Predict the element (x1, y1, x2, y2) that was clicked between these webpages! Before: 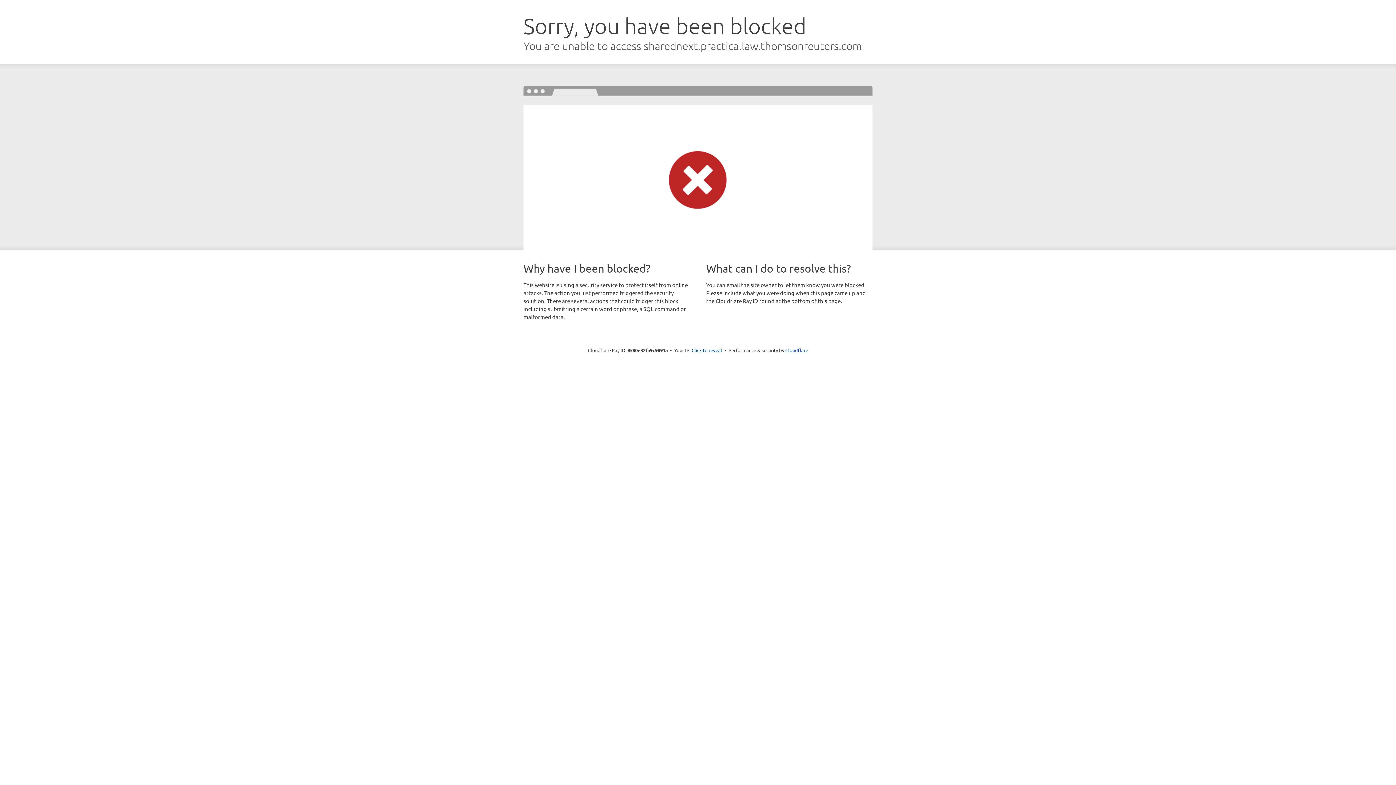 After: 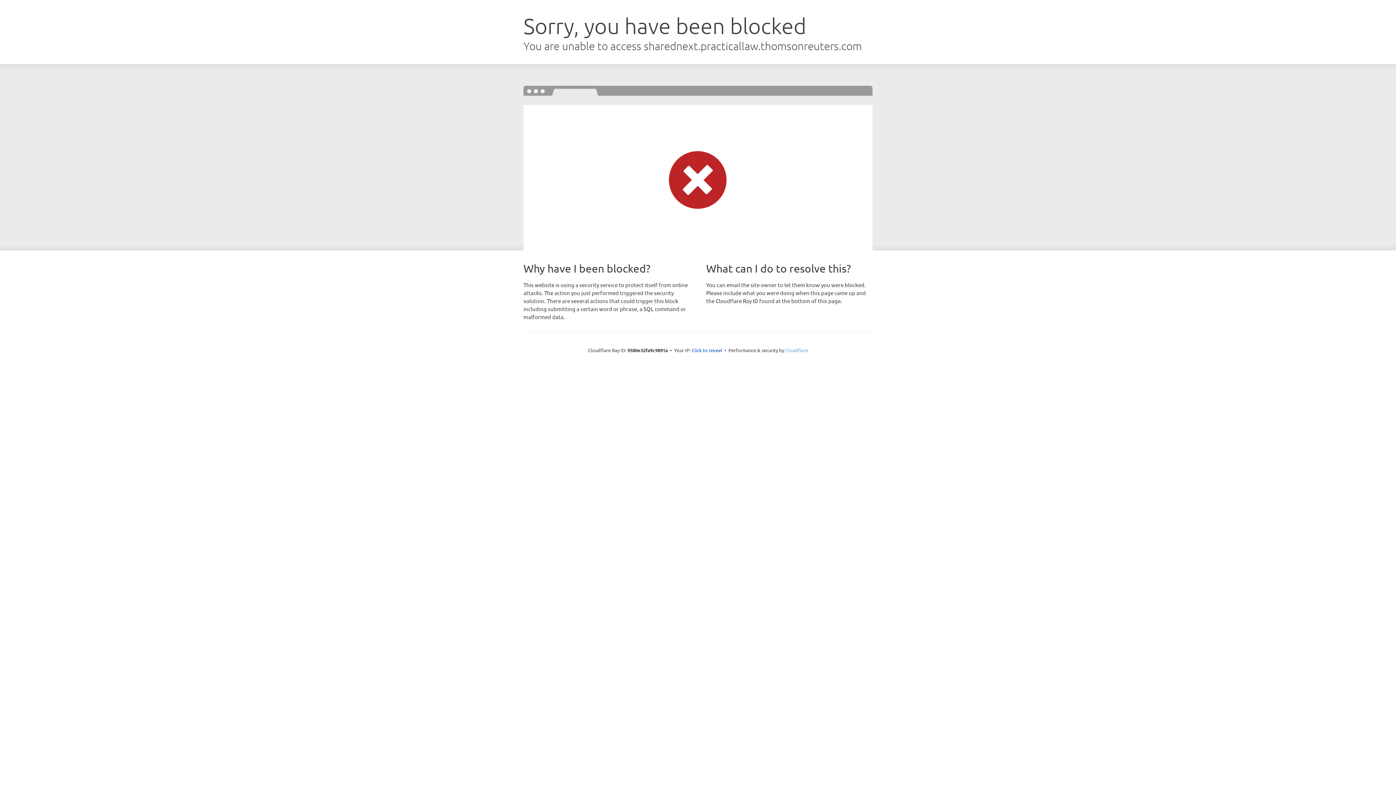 Action: label: Cloudflare bbox: (785, 347, 808, 353)